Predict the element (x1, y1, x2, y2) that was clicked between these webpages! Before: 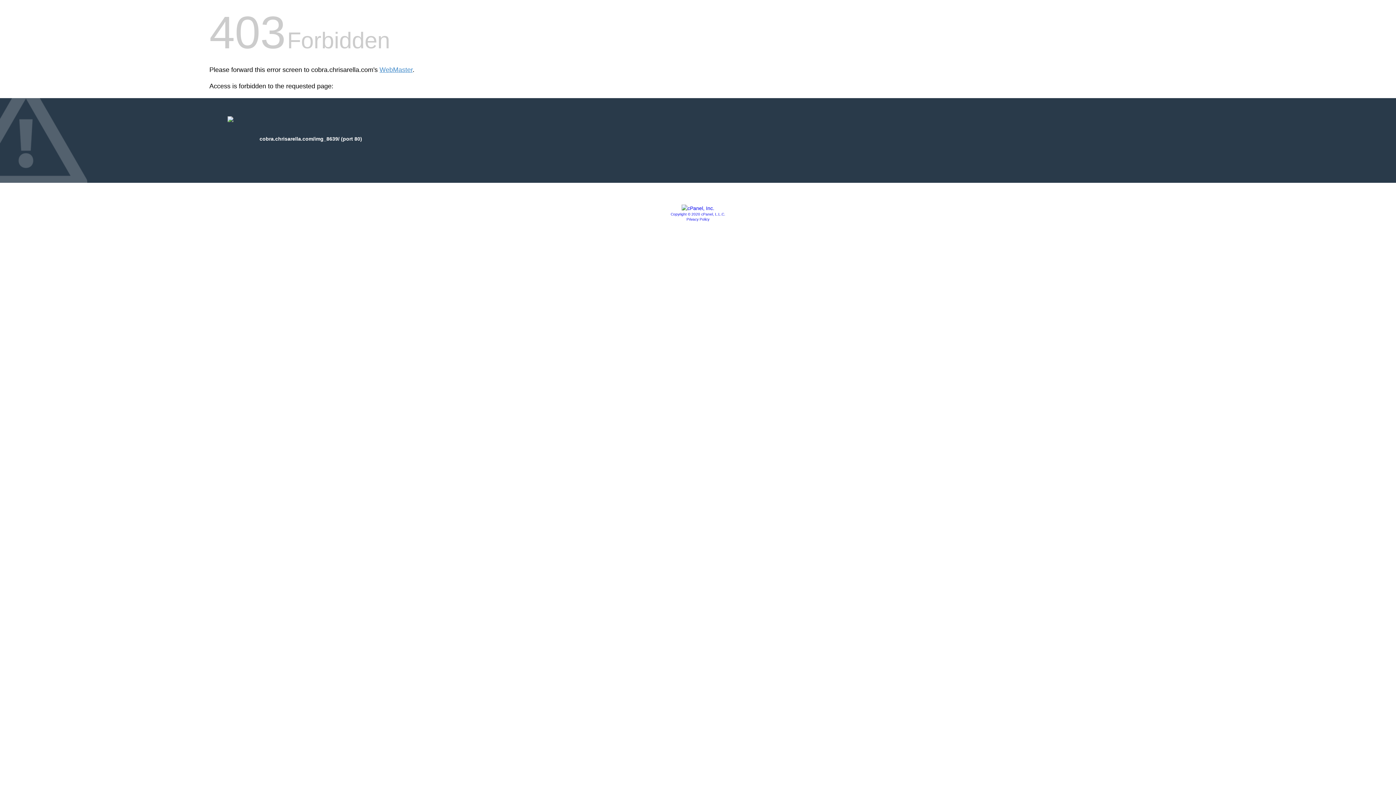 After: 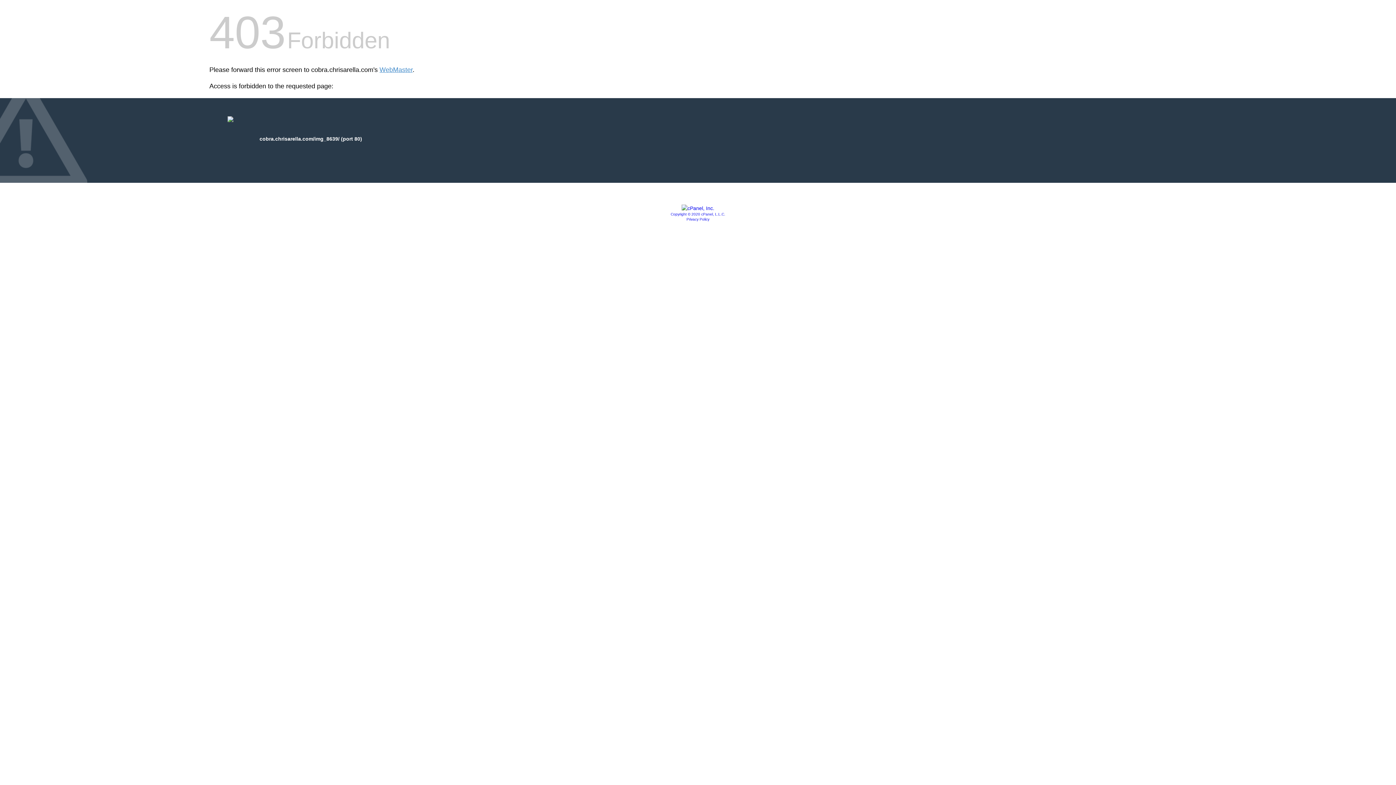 Action: bbox: (681, 205, 714, 211)